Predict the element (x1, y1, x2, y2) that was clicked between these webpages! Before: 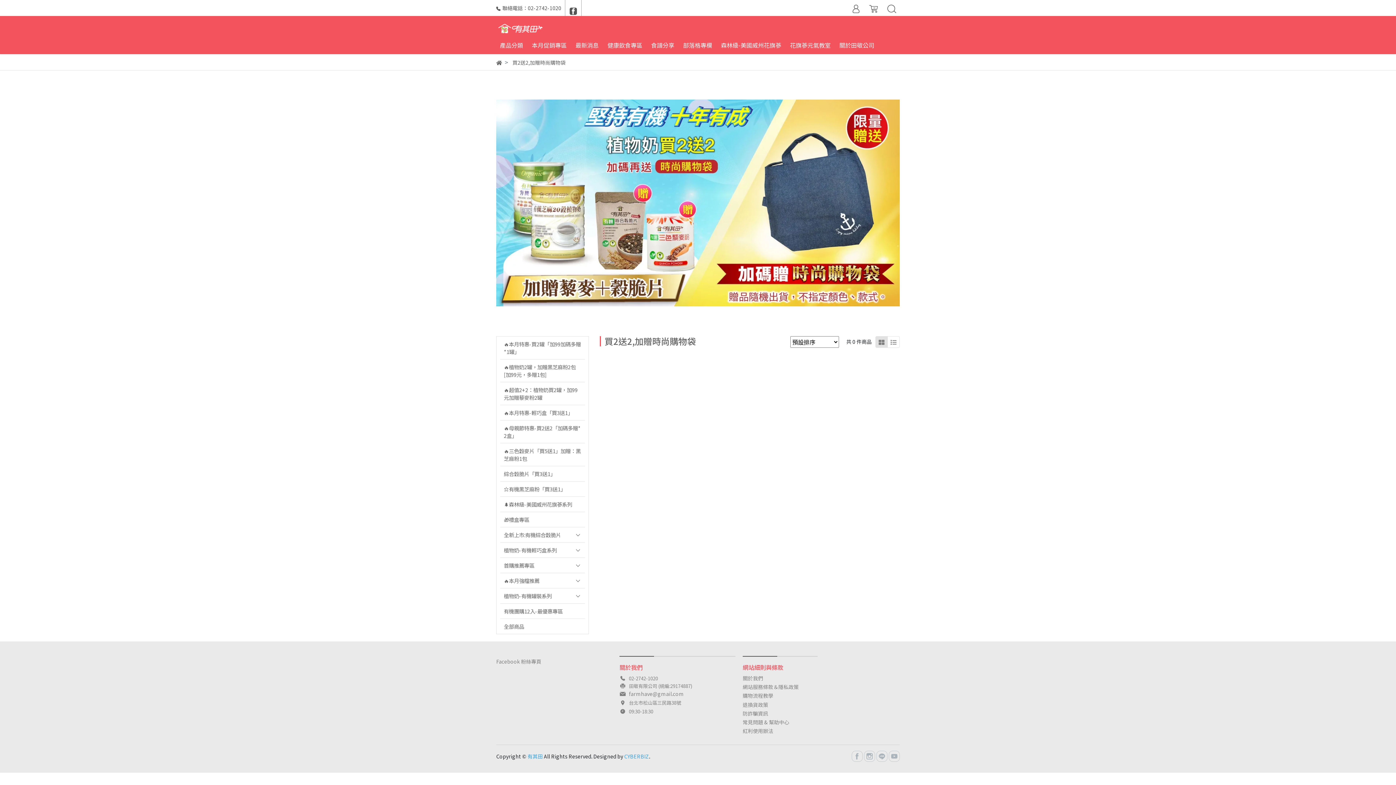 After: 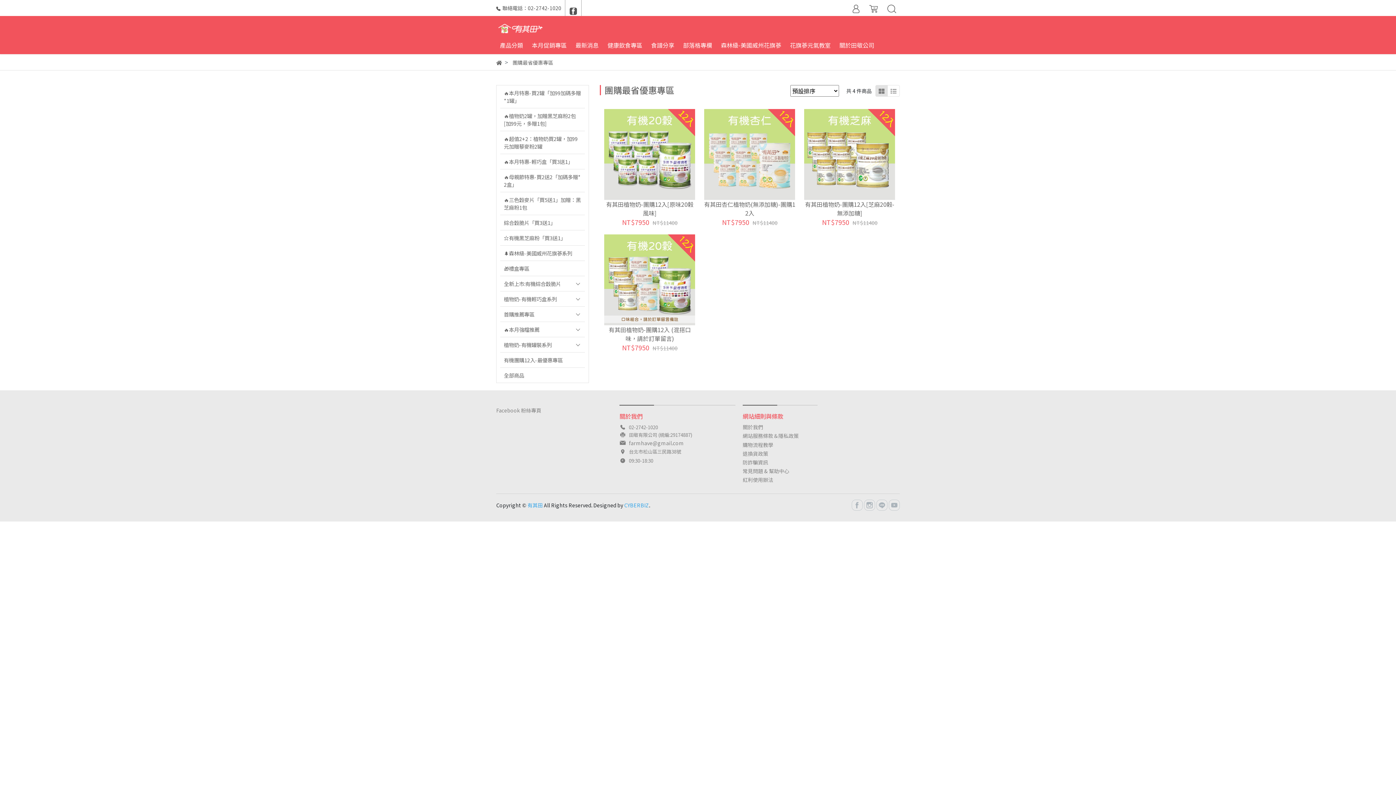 Action: label: 有機團購12入-最優惠專區 bbox: (500, 603, 585, 619)